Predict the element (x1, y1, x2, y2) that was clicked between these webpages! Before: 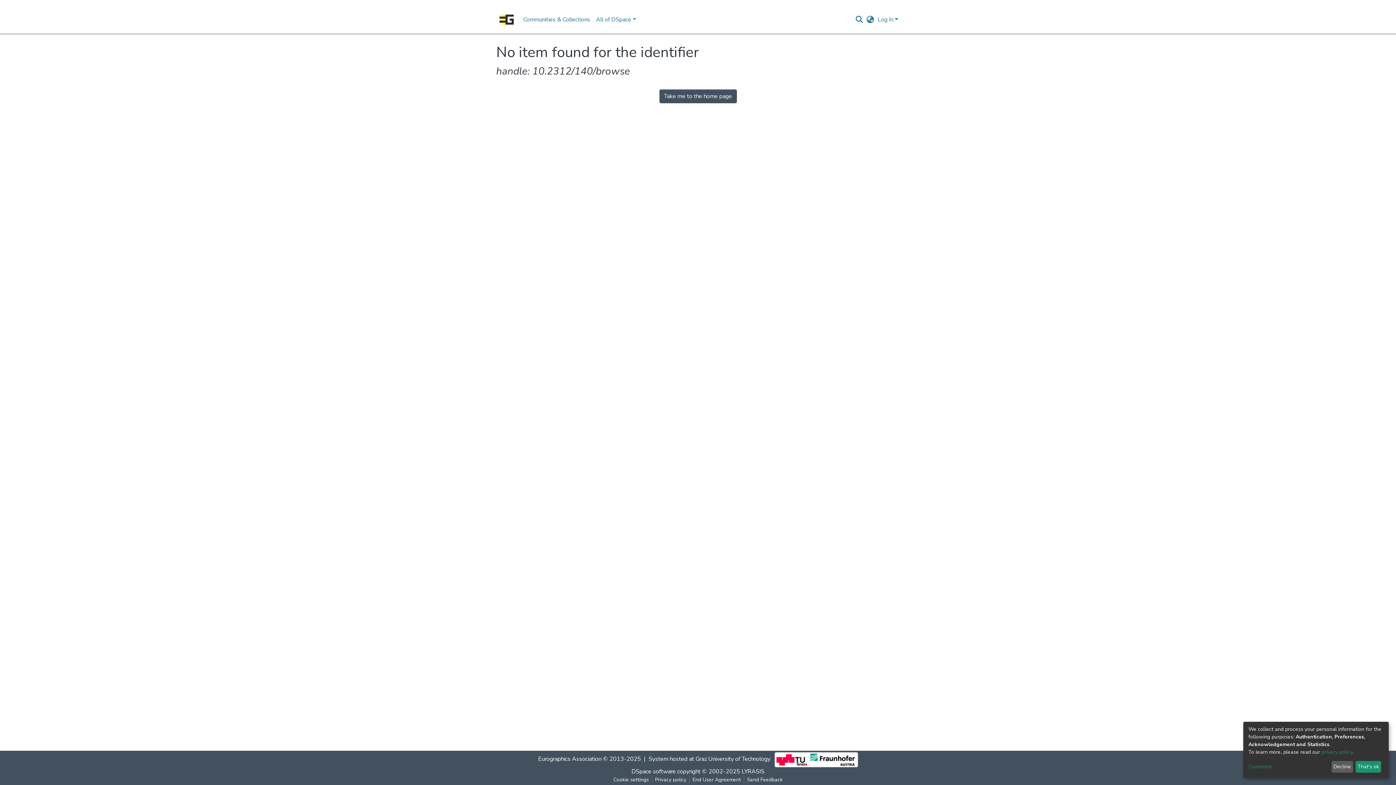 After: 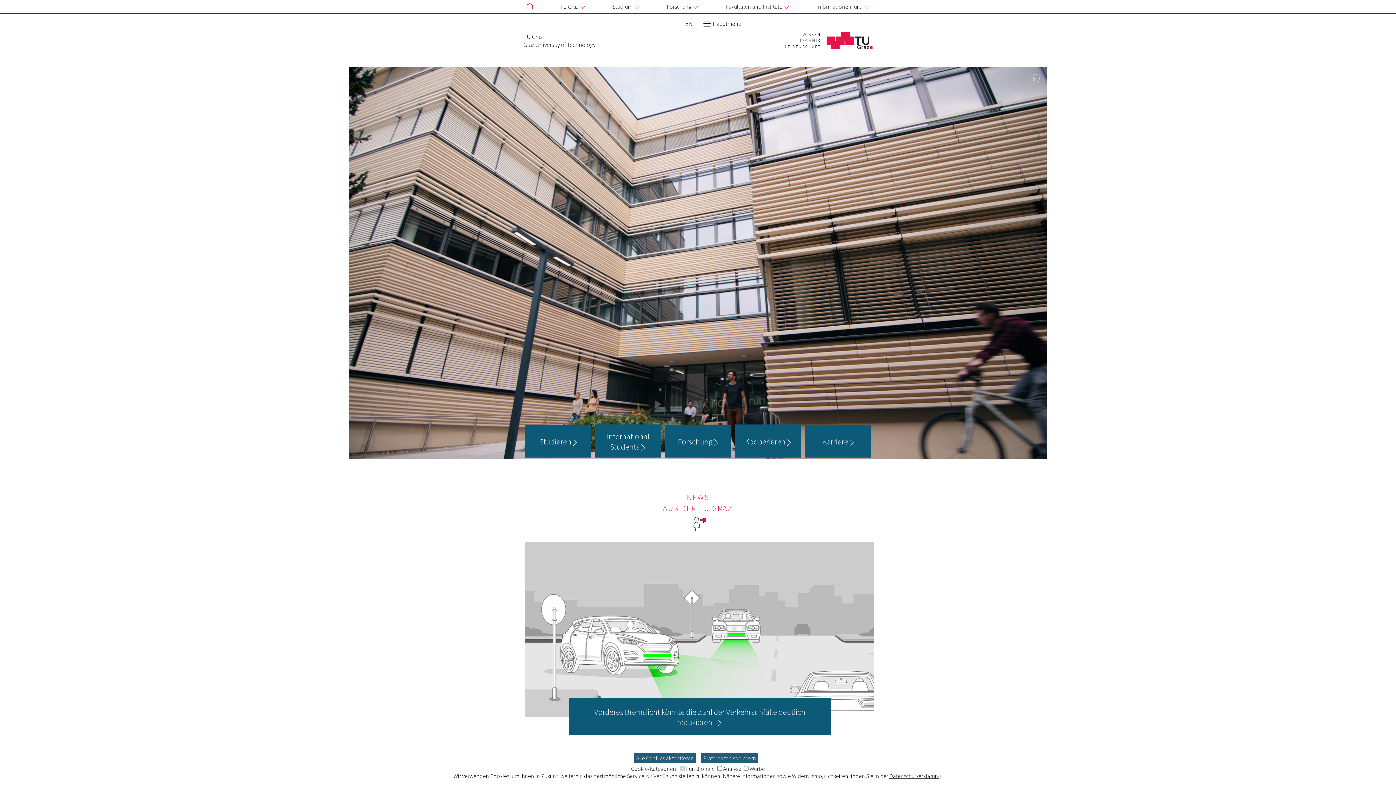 Action: label: Graz University of Technology bbox: (733, 759, 808, 767)